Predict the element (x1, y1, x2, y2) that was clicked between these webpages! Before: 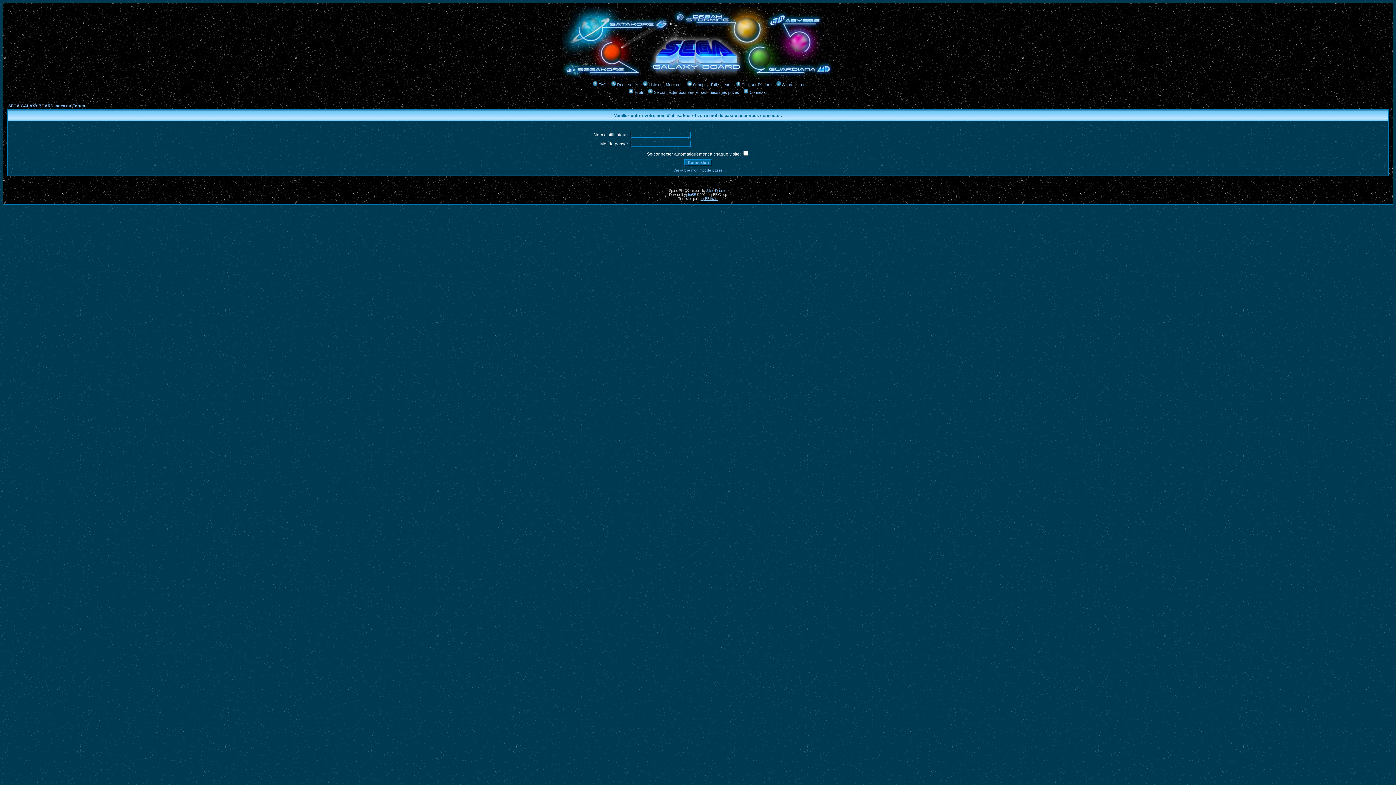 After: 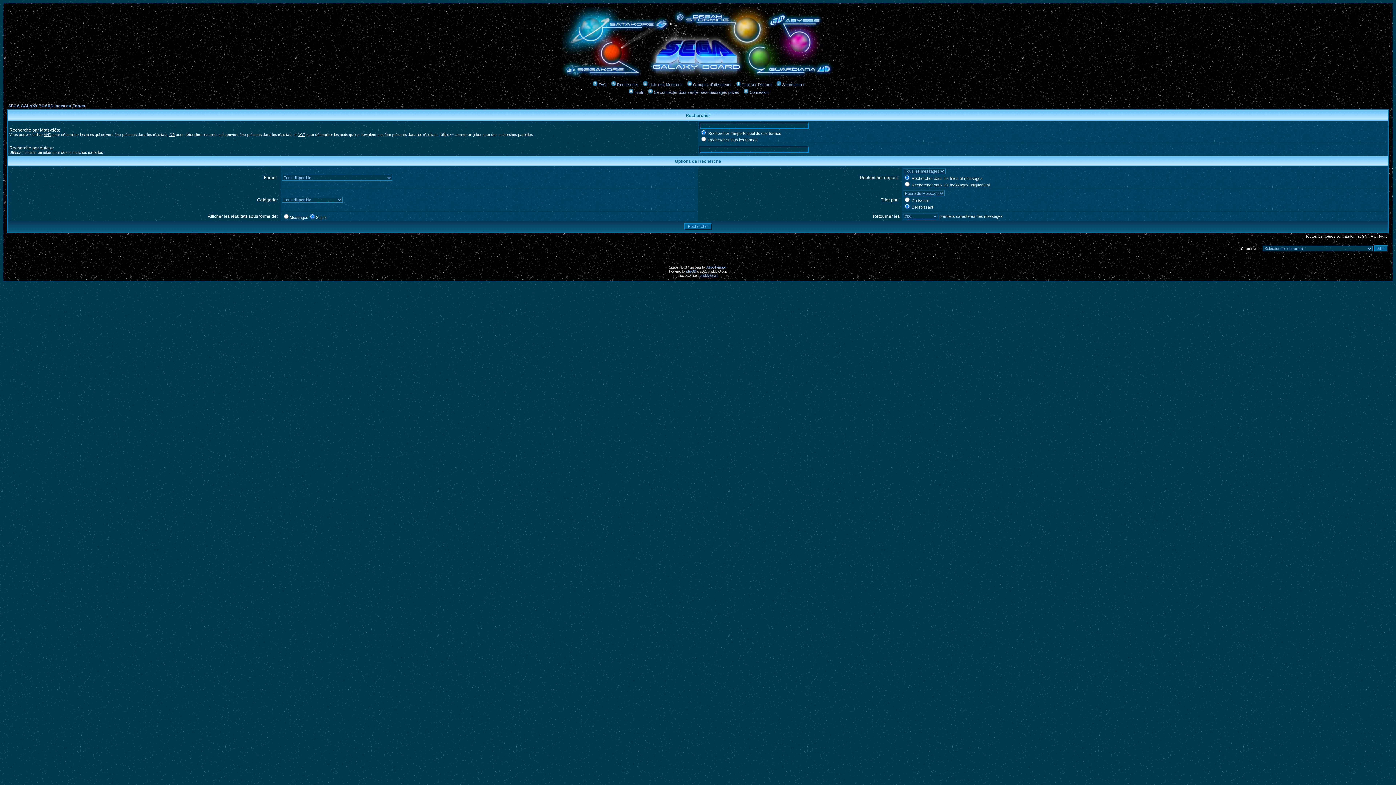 Action: bbox: (610, 82, 638, 86) label: Rechercher